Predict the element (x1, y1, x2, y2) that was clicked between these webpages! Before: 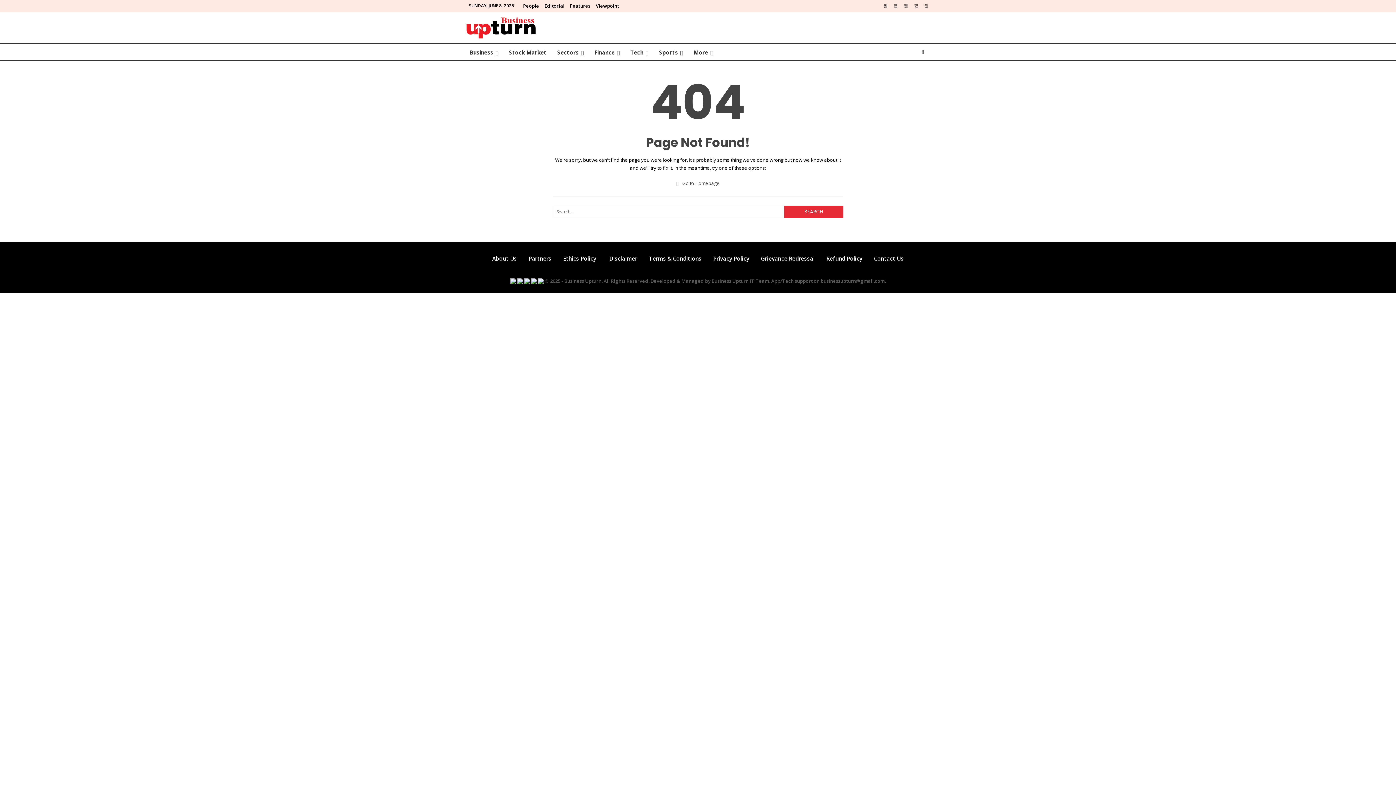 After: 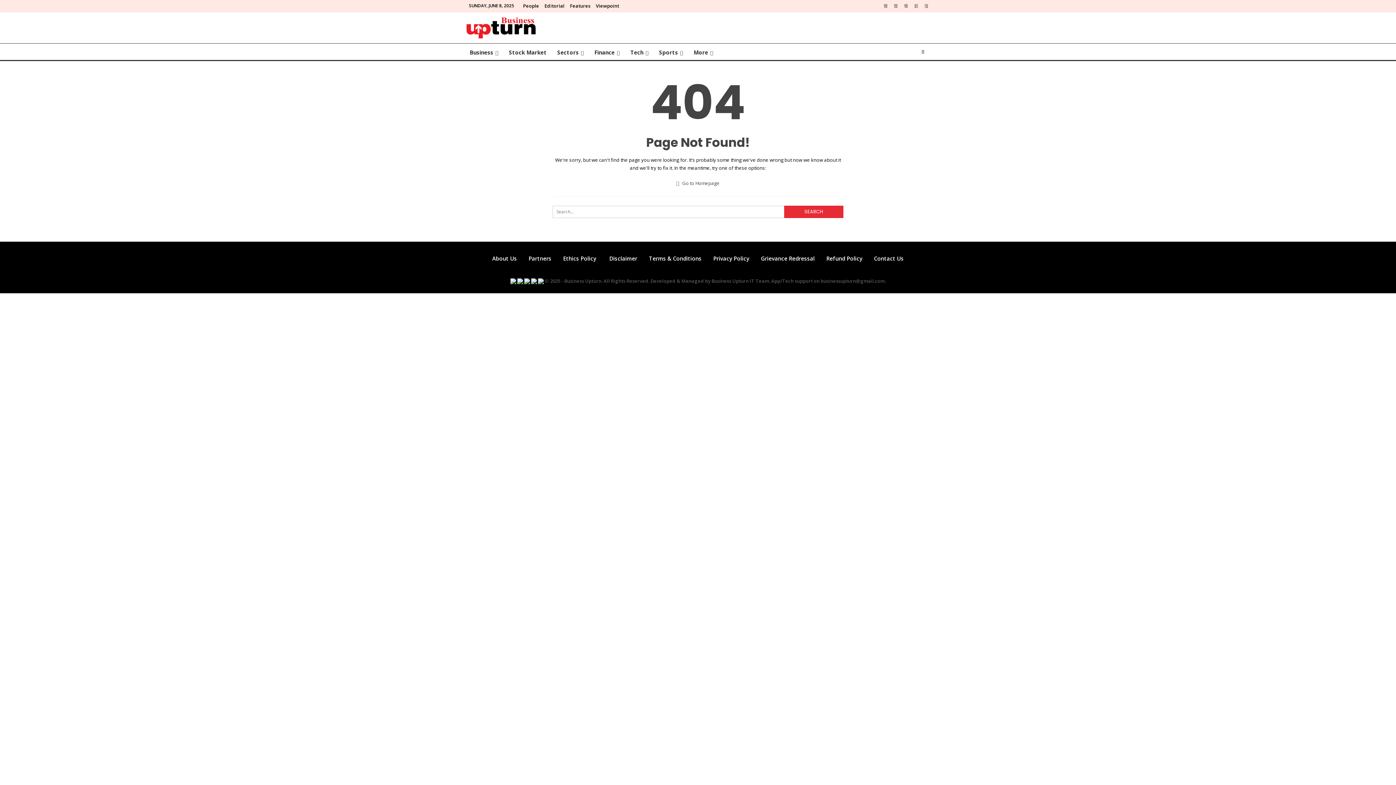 Action: bbox: (510, 277, 516, 284)